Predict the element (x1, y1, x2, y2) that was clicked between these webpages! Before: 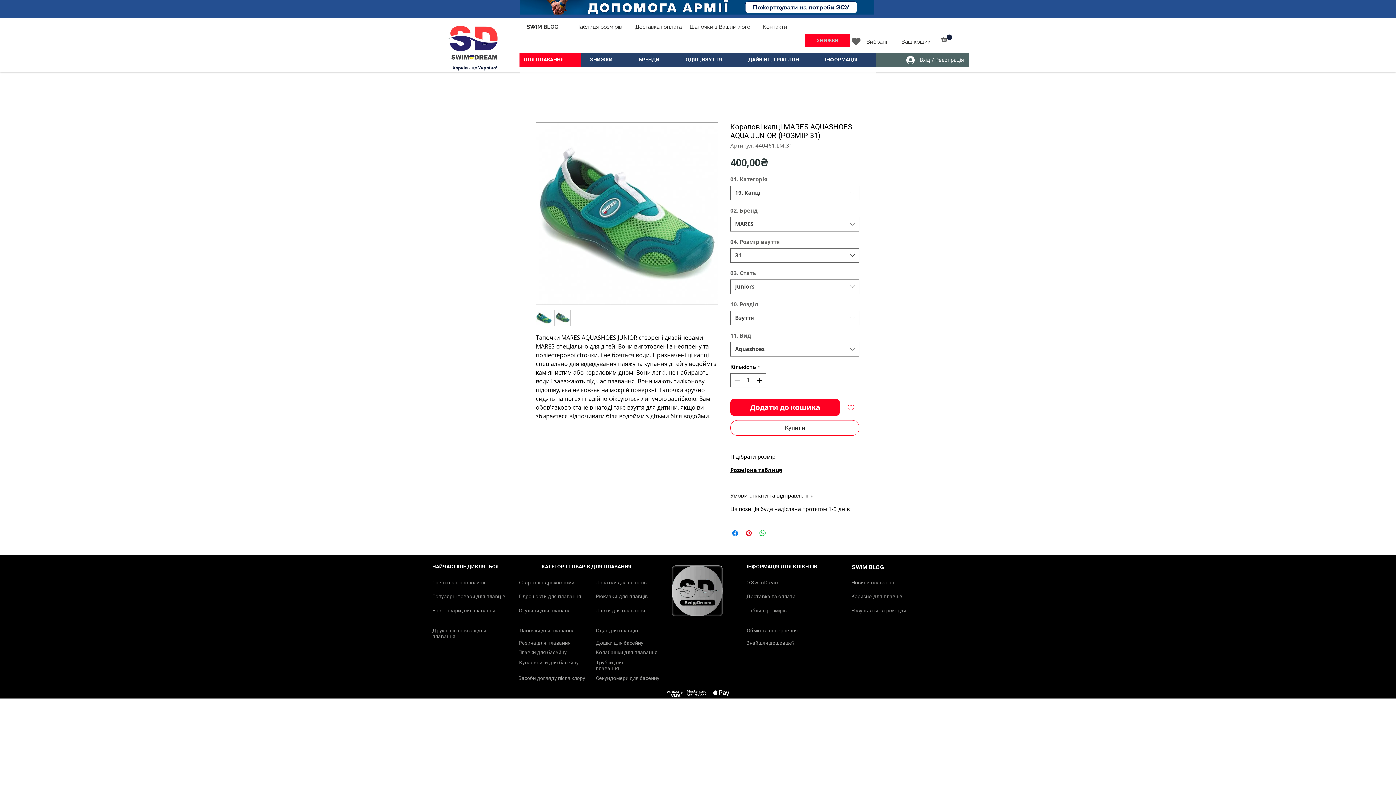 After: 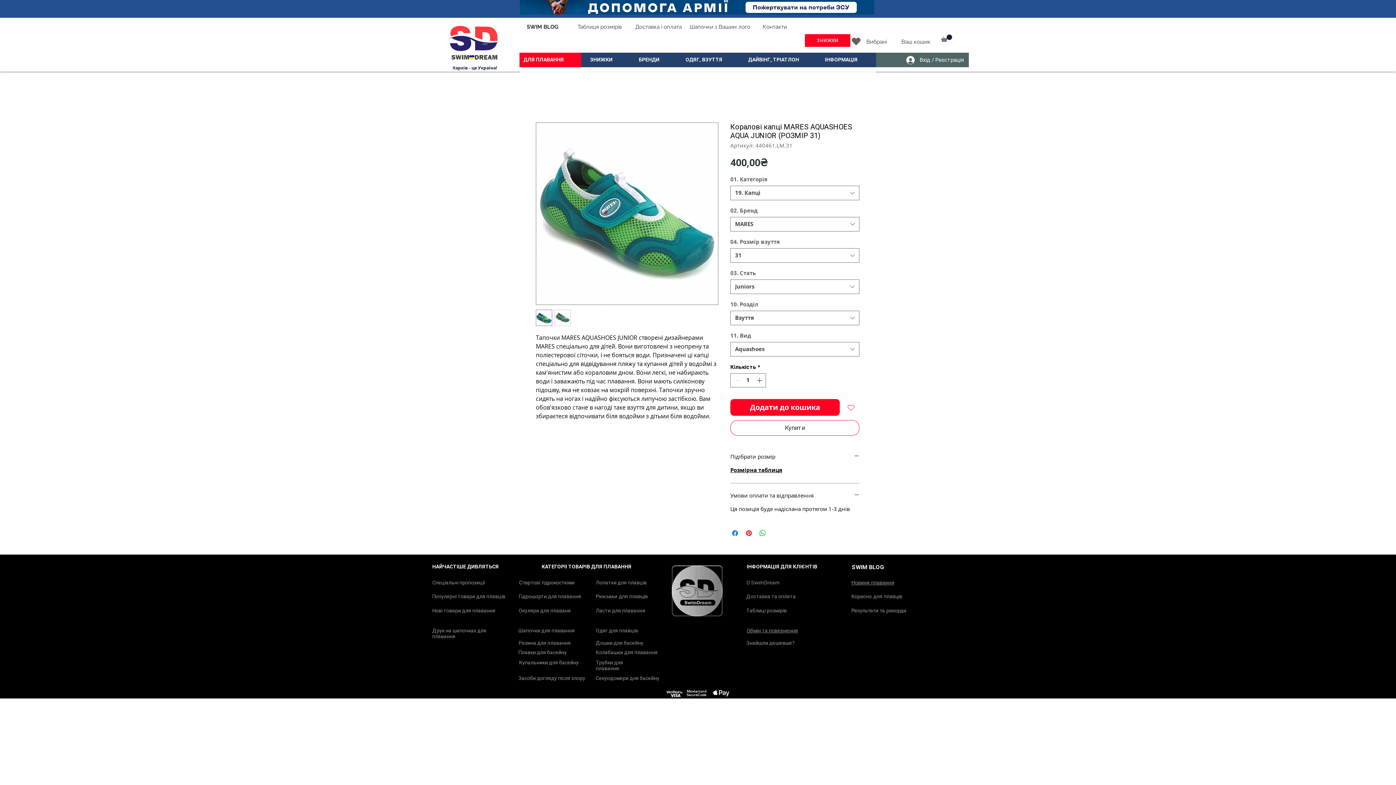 Action: label: Розмірна таблиця bbox: (730, 466, 782, 473)